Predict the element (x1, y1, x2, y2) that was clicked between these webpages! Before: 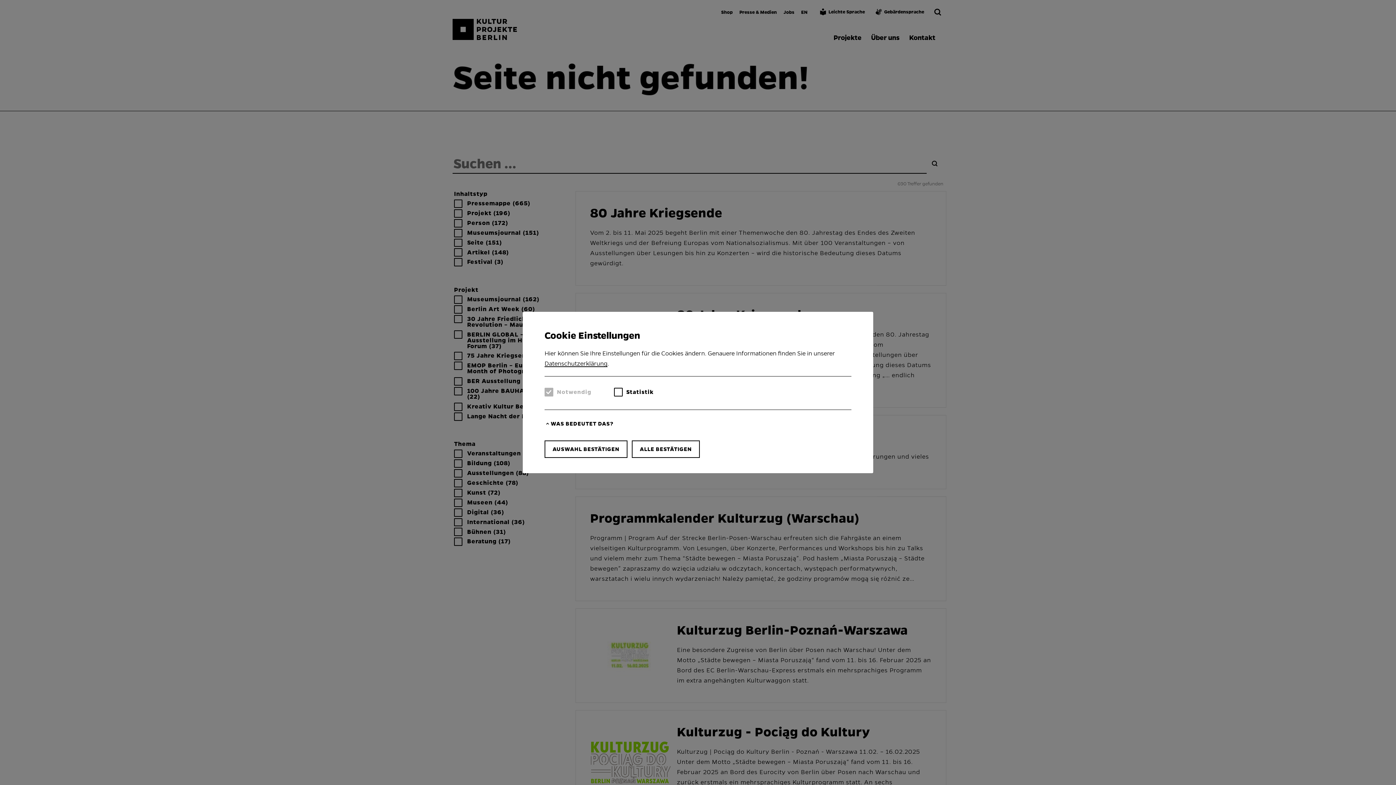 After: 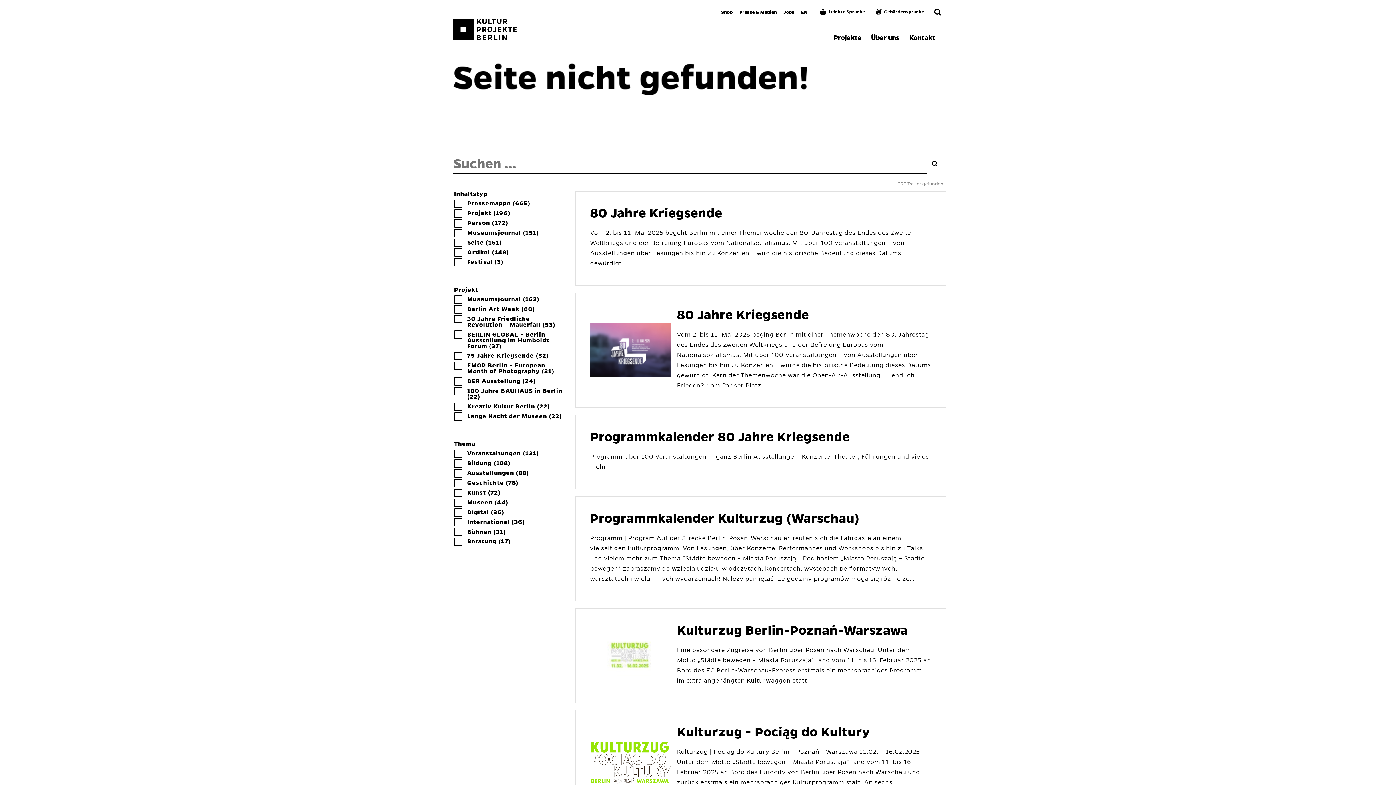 Action: label: ALLE BESTÄTIGEN bbox: (632, 440, 700, 458)